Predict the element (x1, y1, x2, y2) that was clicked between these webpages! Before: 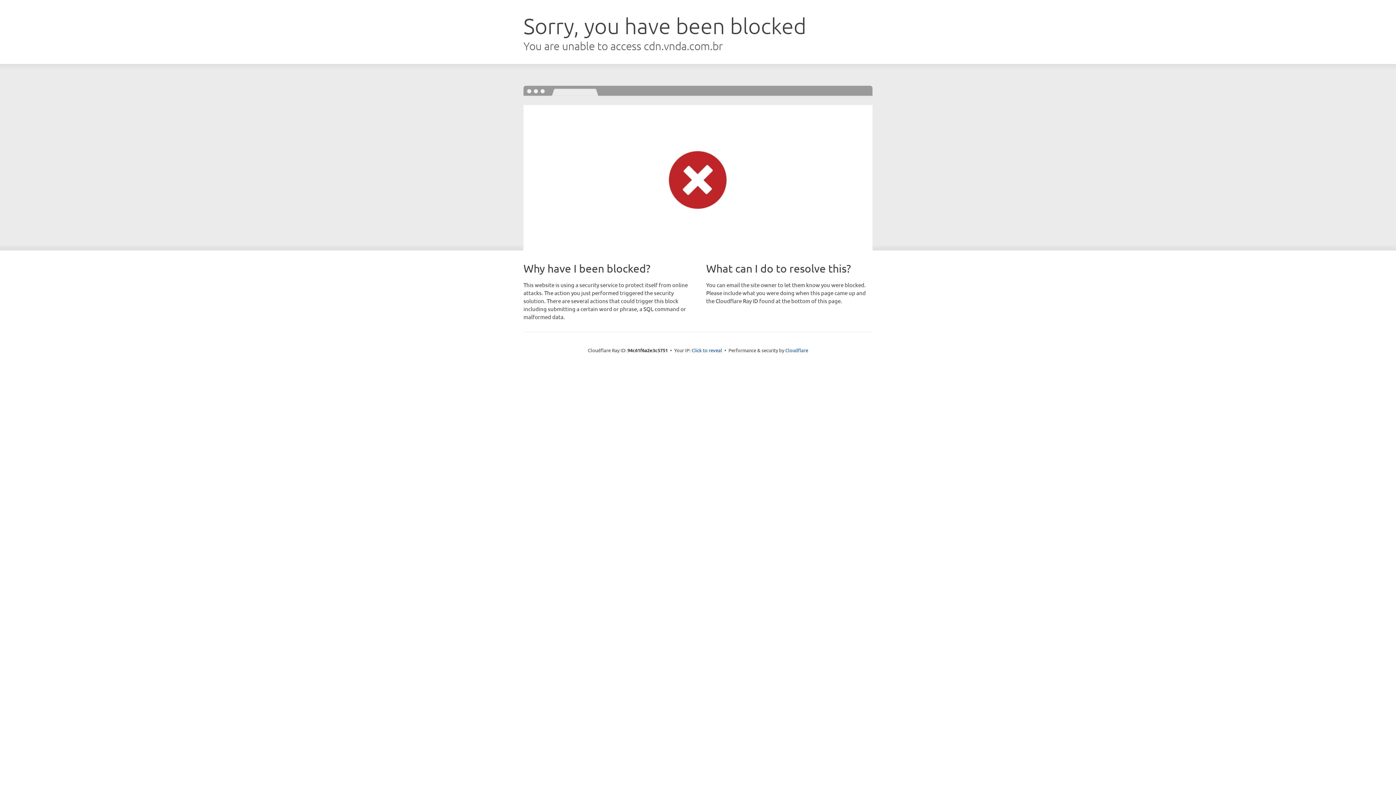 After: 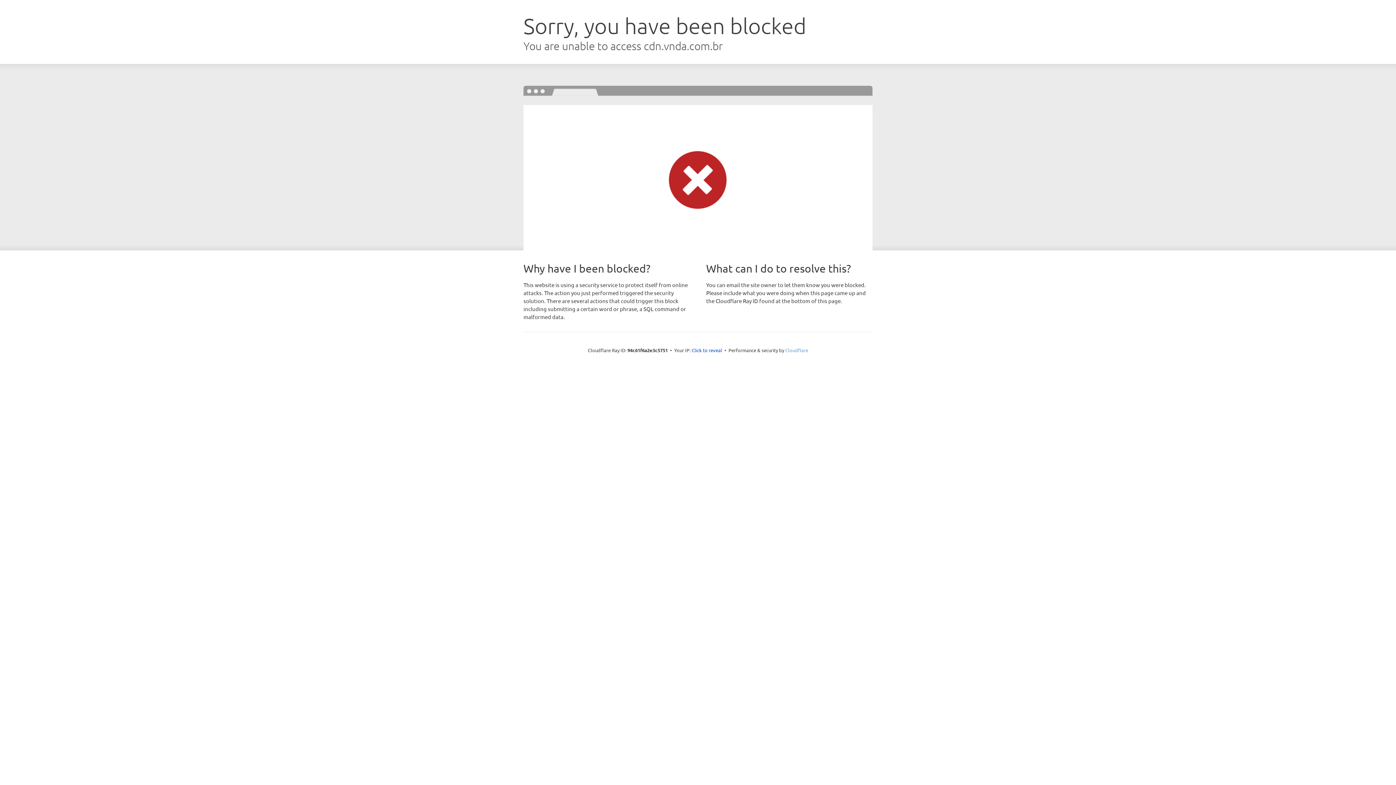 Action: bbox: (785, 347, 808, 353) label: Cloudflare